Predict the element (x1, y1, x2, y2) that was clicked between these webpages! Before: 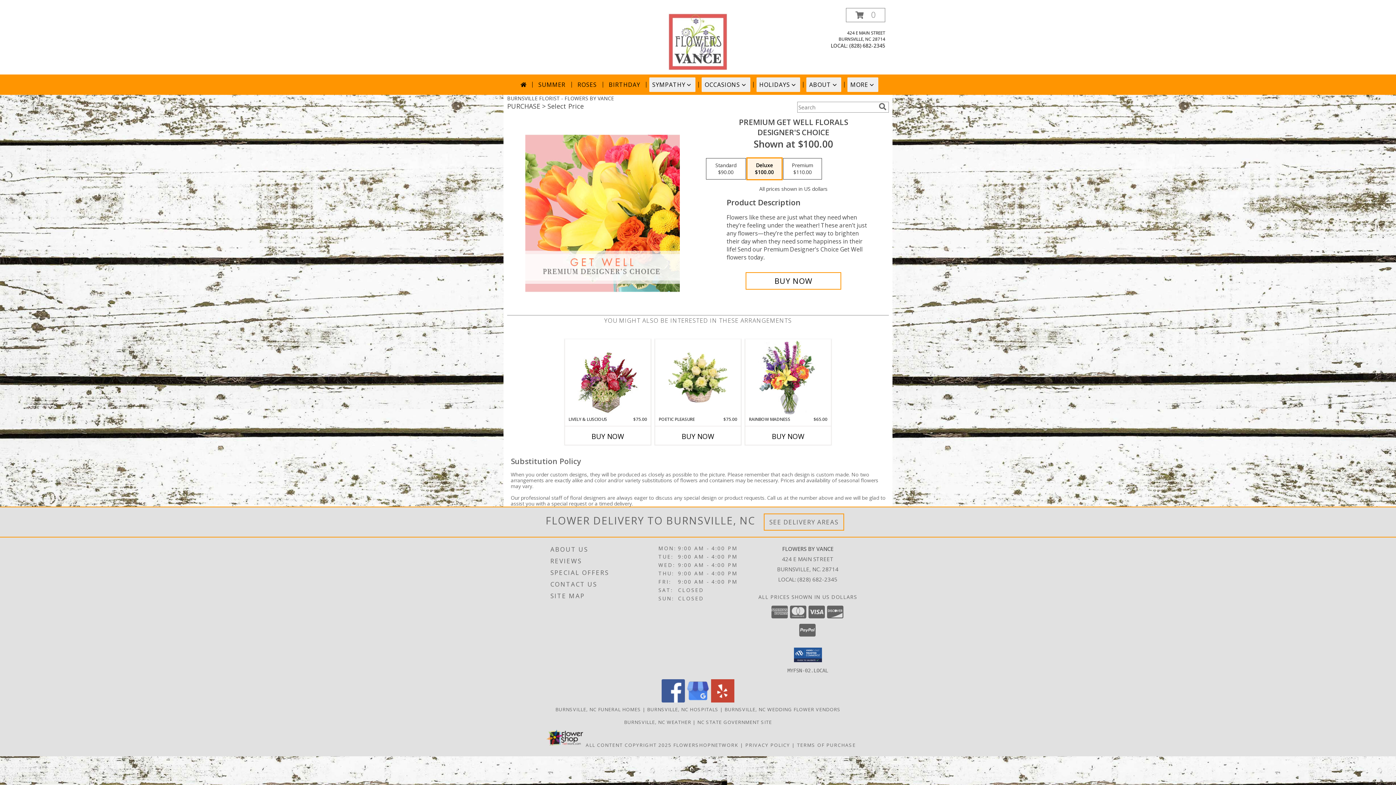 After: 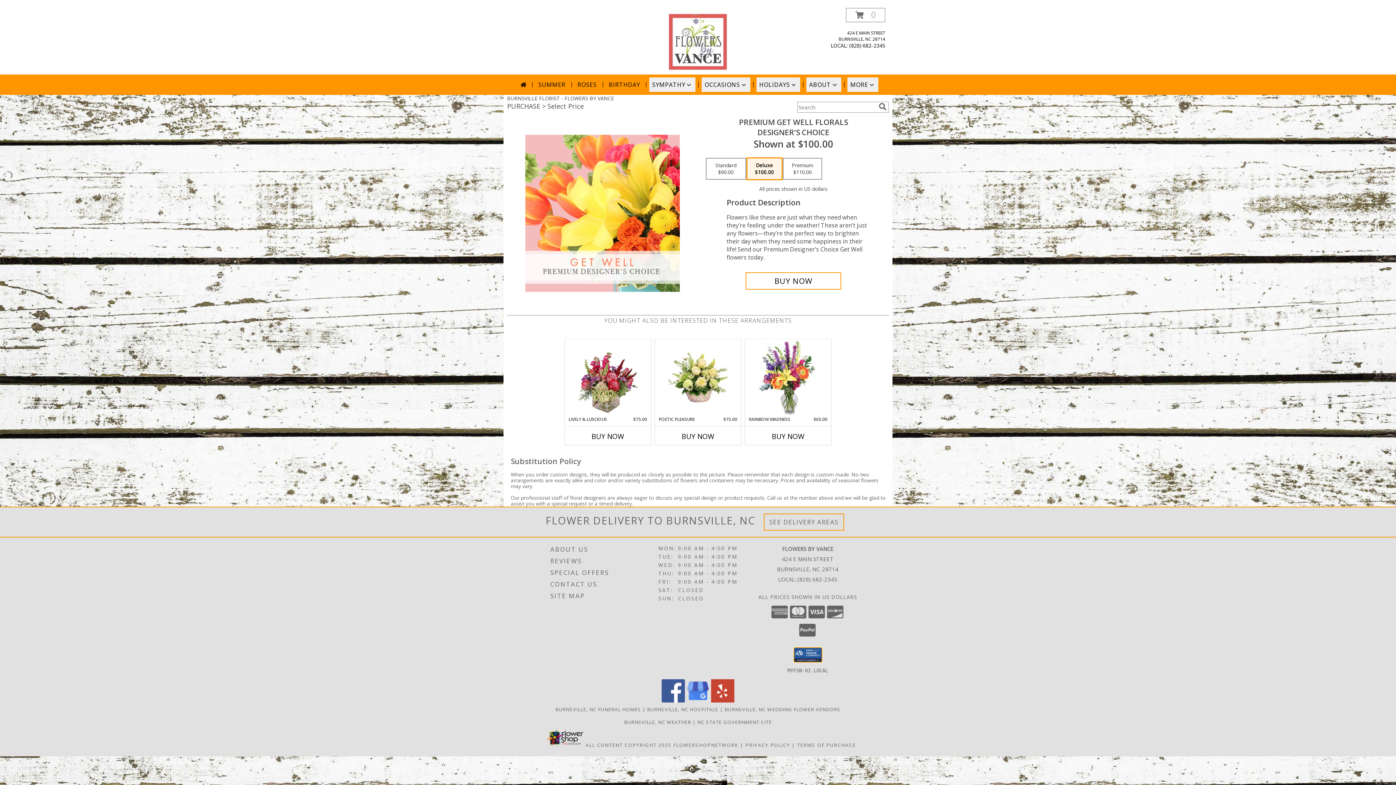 Action: bbox: (794, 647, 822, 662)